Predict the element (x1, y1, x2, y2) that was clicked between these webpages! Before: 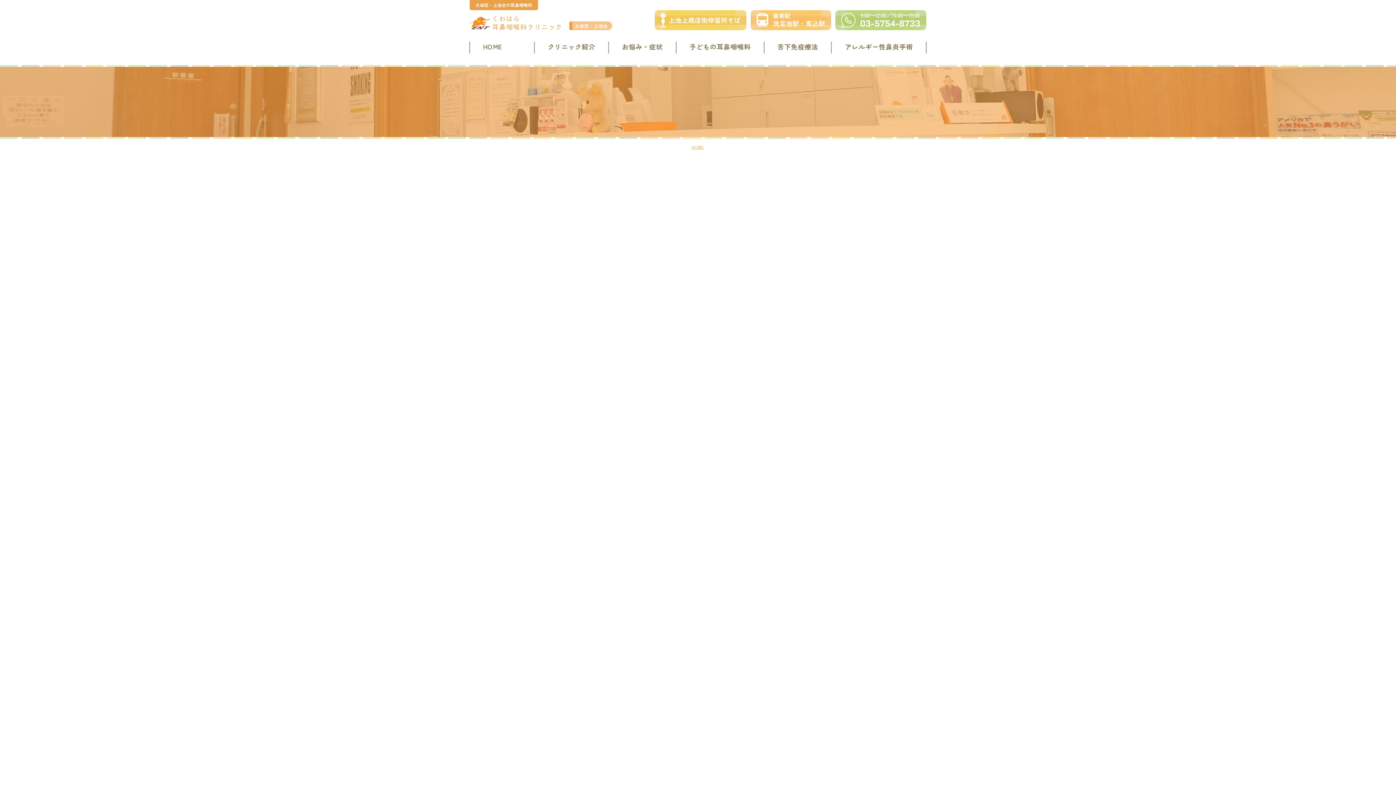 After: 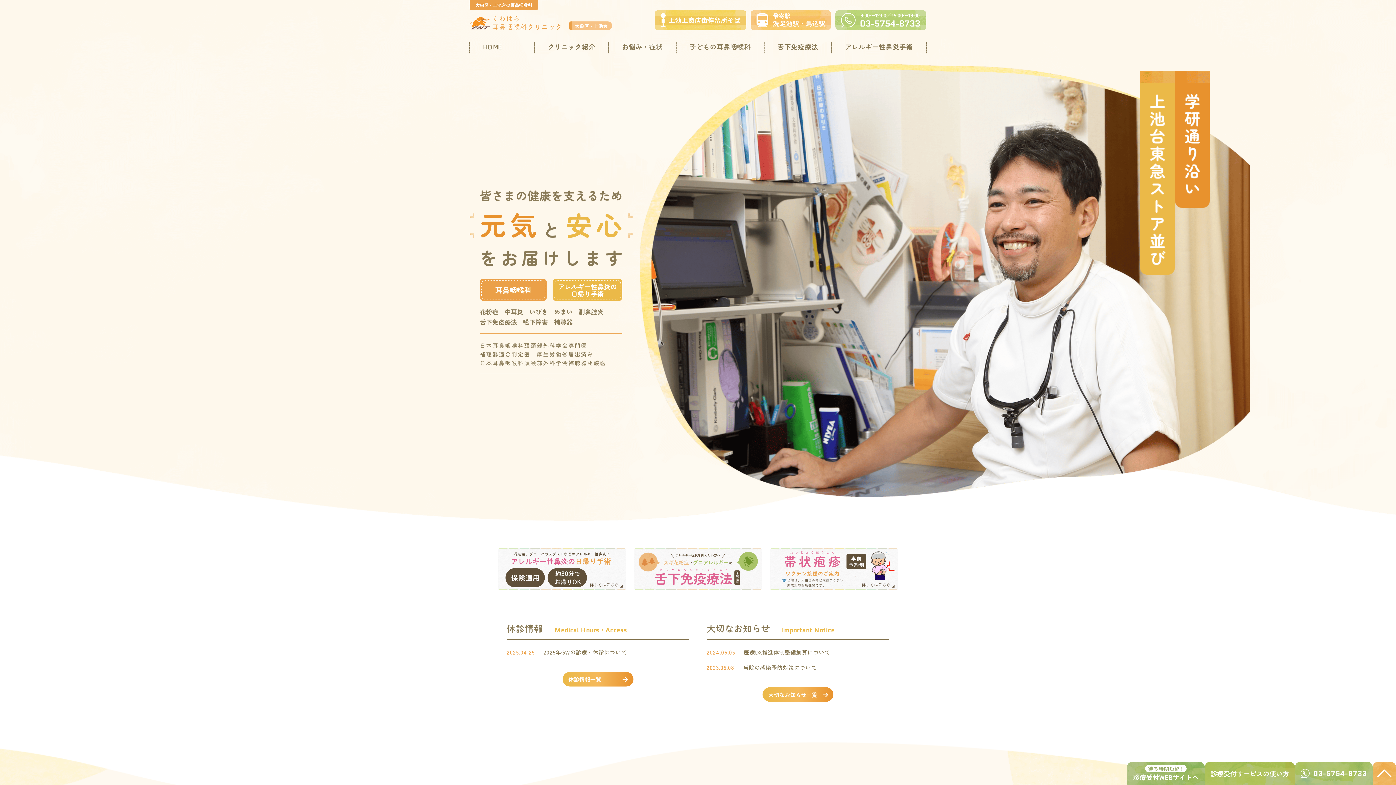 Action: label: HOME bbox: (469, 41, 515, 51)